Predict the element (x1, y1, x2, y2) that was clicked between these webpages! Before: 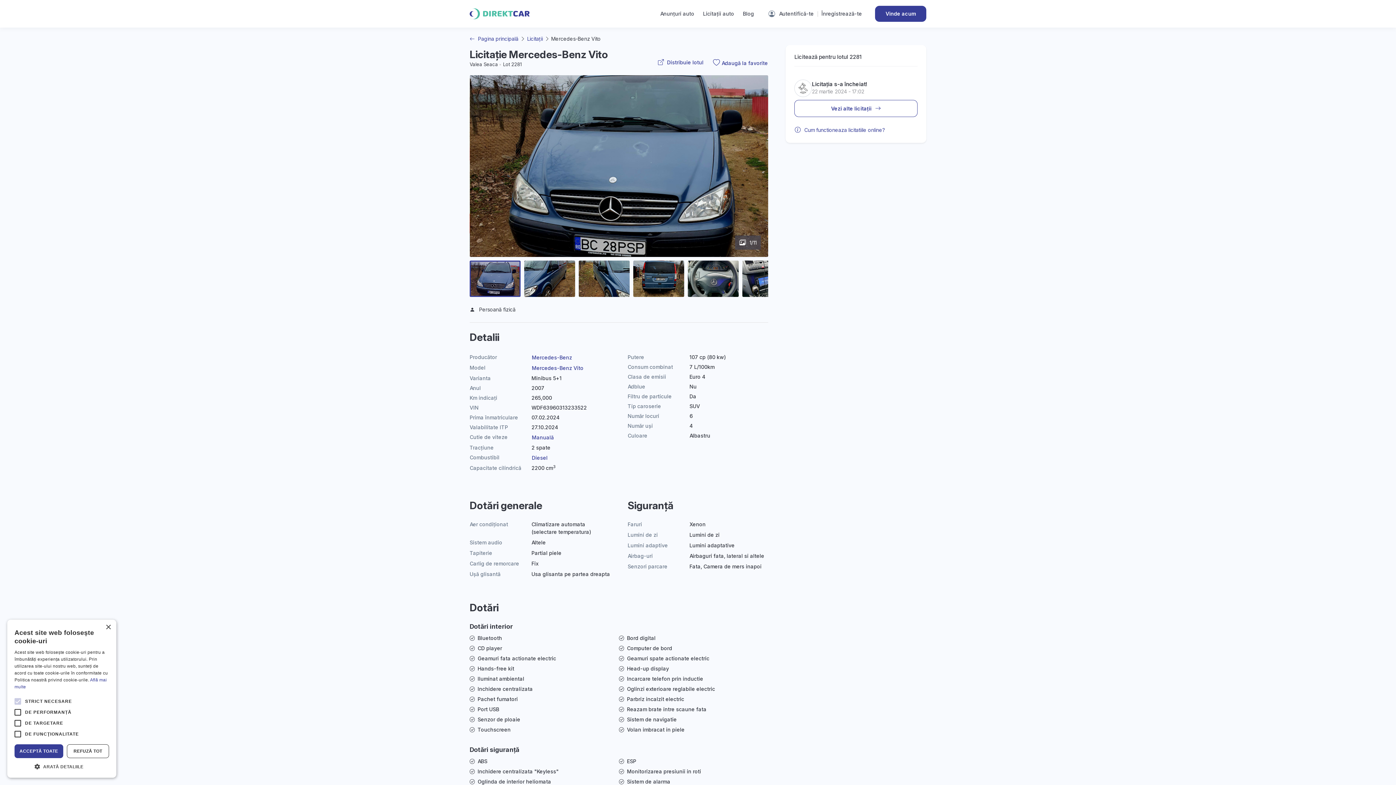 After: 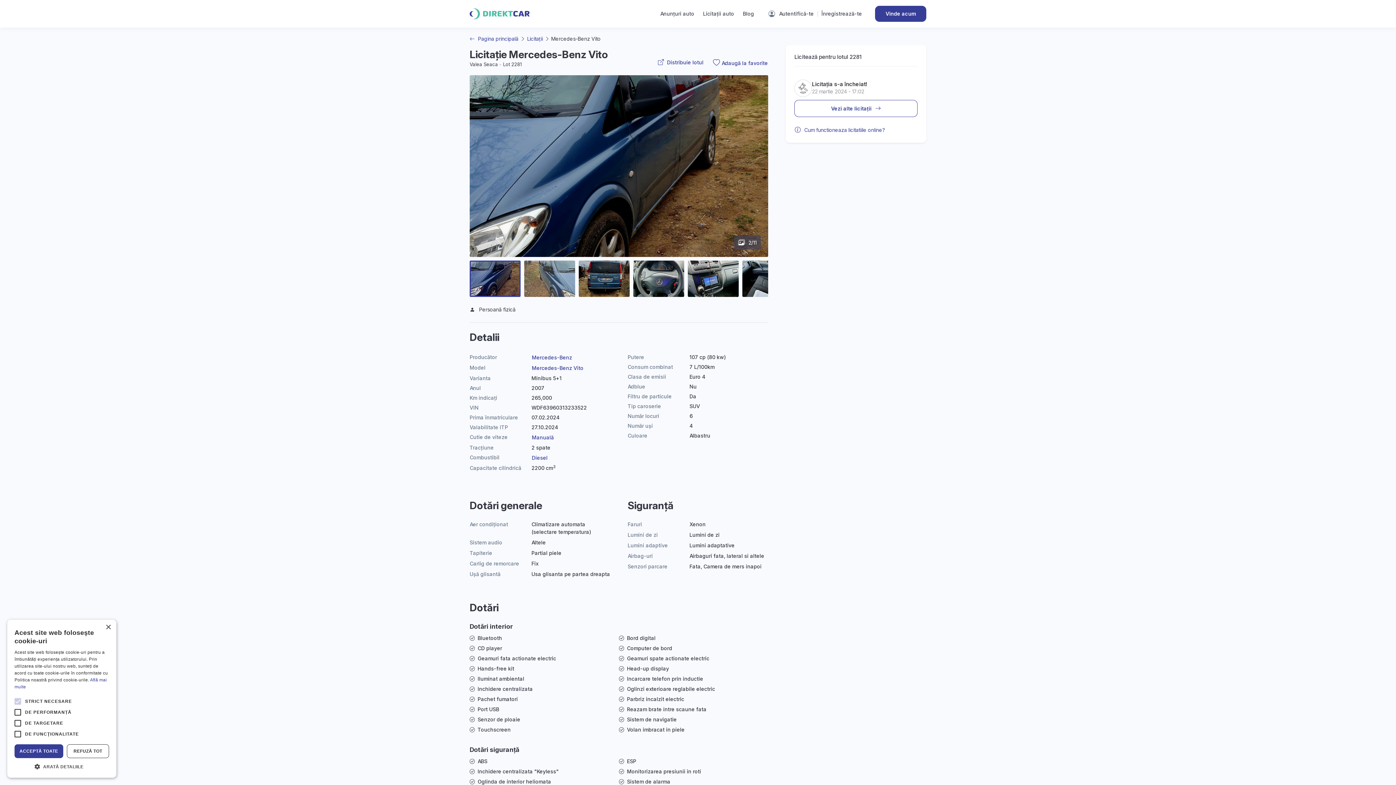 Action: label: Go to slide 2 bbox: (524, 260, 575, 297)